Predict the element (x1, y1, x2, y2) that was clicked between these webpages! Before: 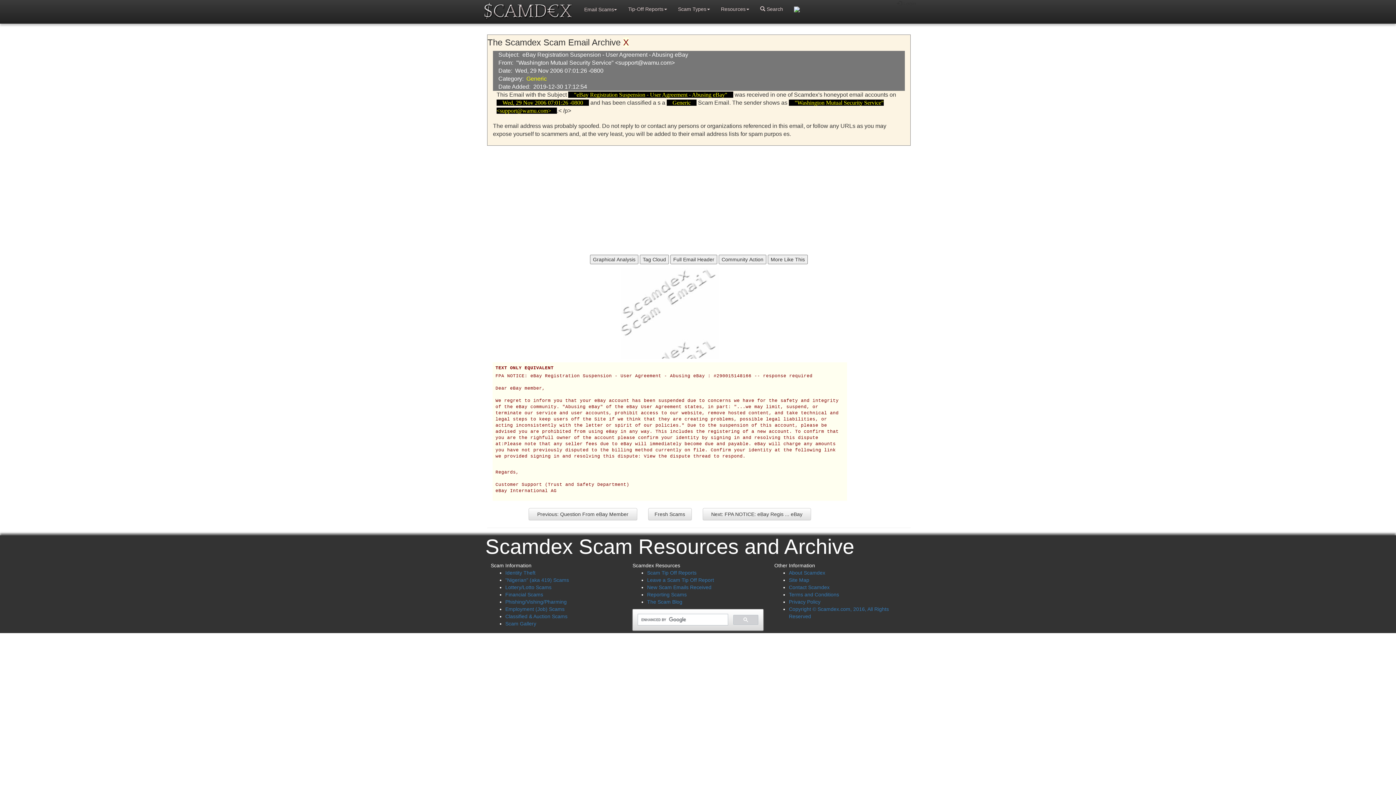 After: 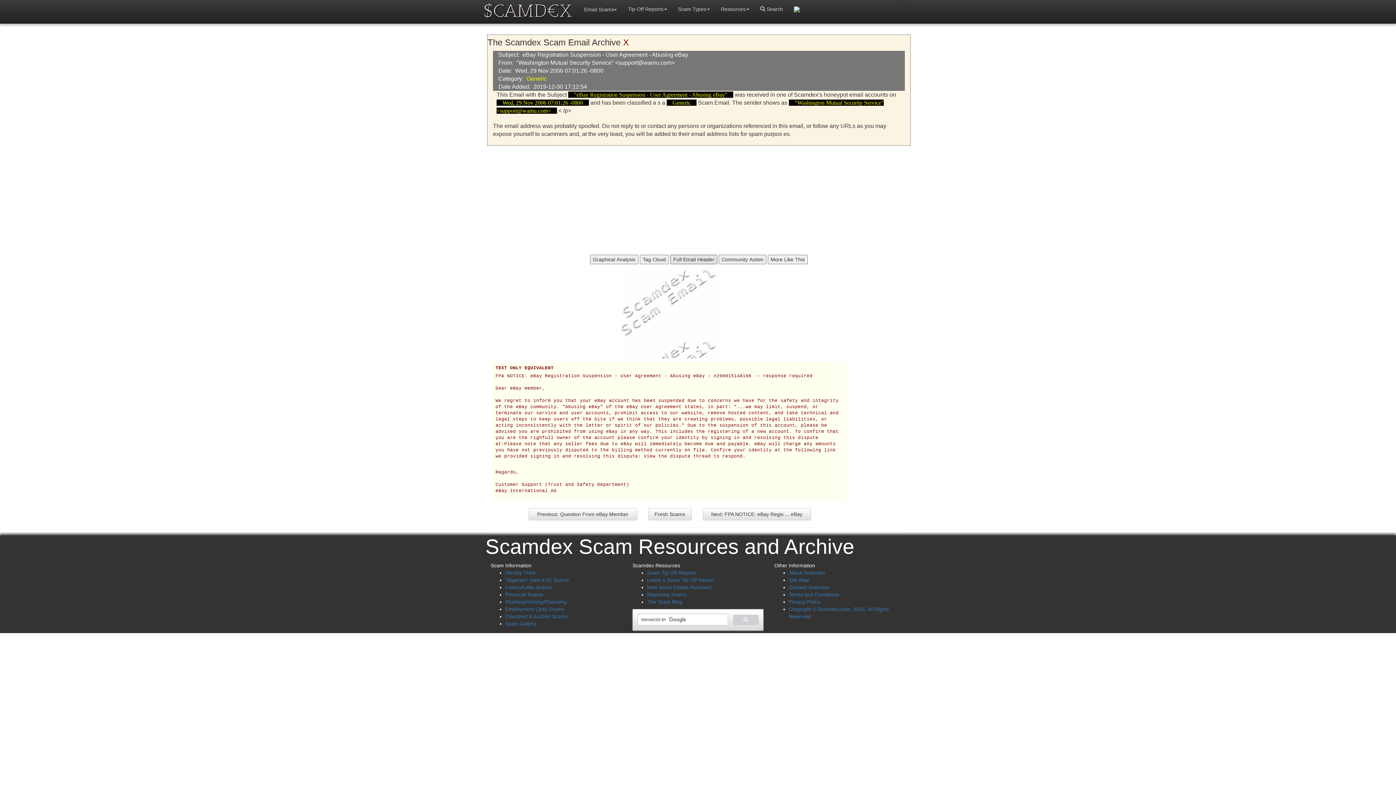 Action: bbox: (670, 254, 717, 264) label: Full Email Header